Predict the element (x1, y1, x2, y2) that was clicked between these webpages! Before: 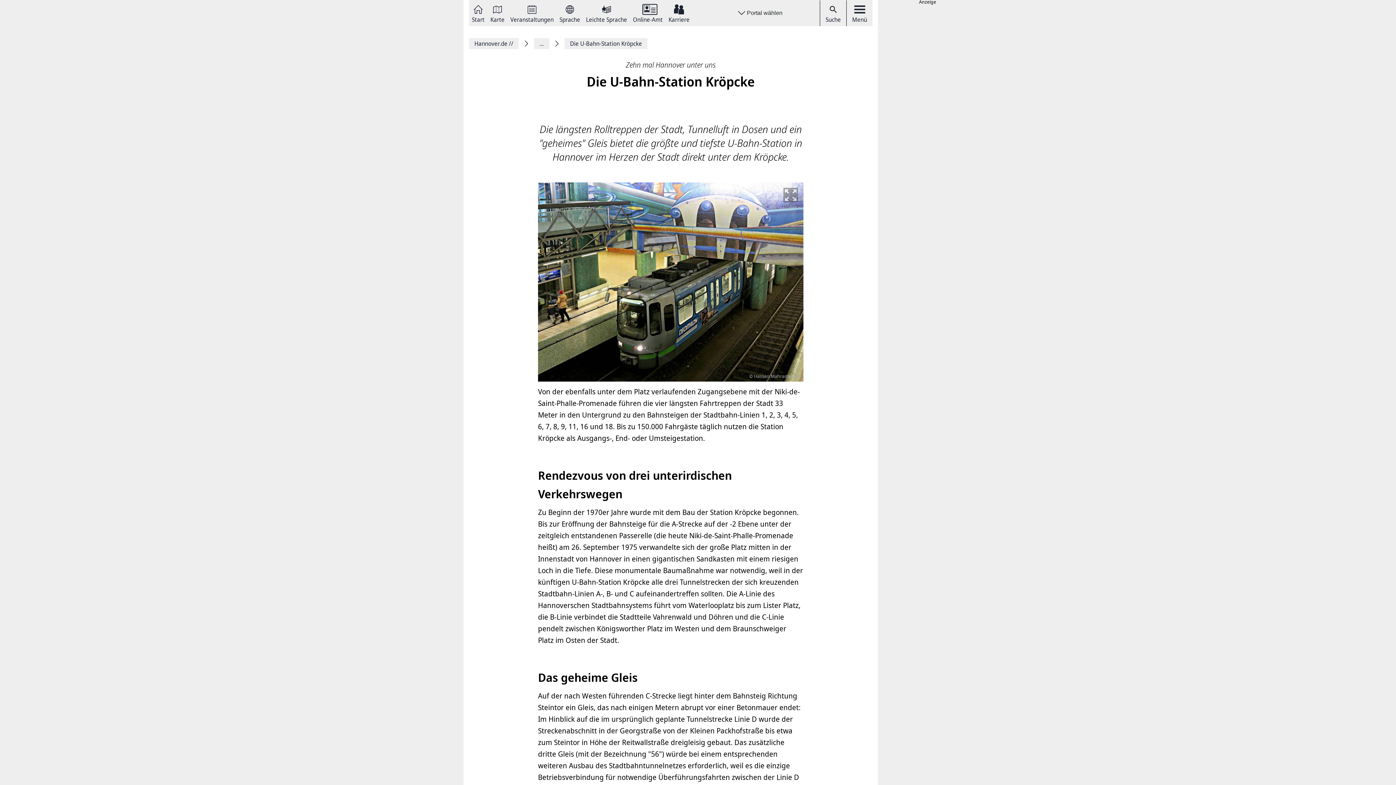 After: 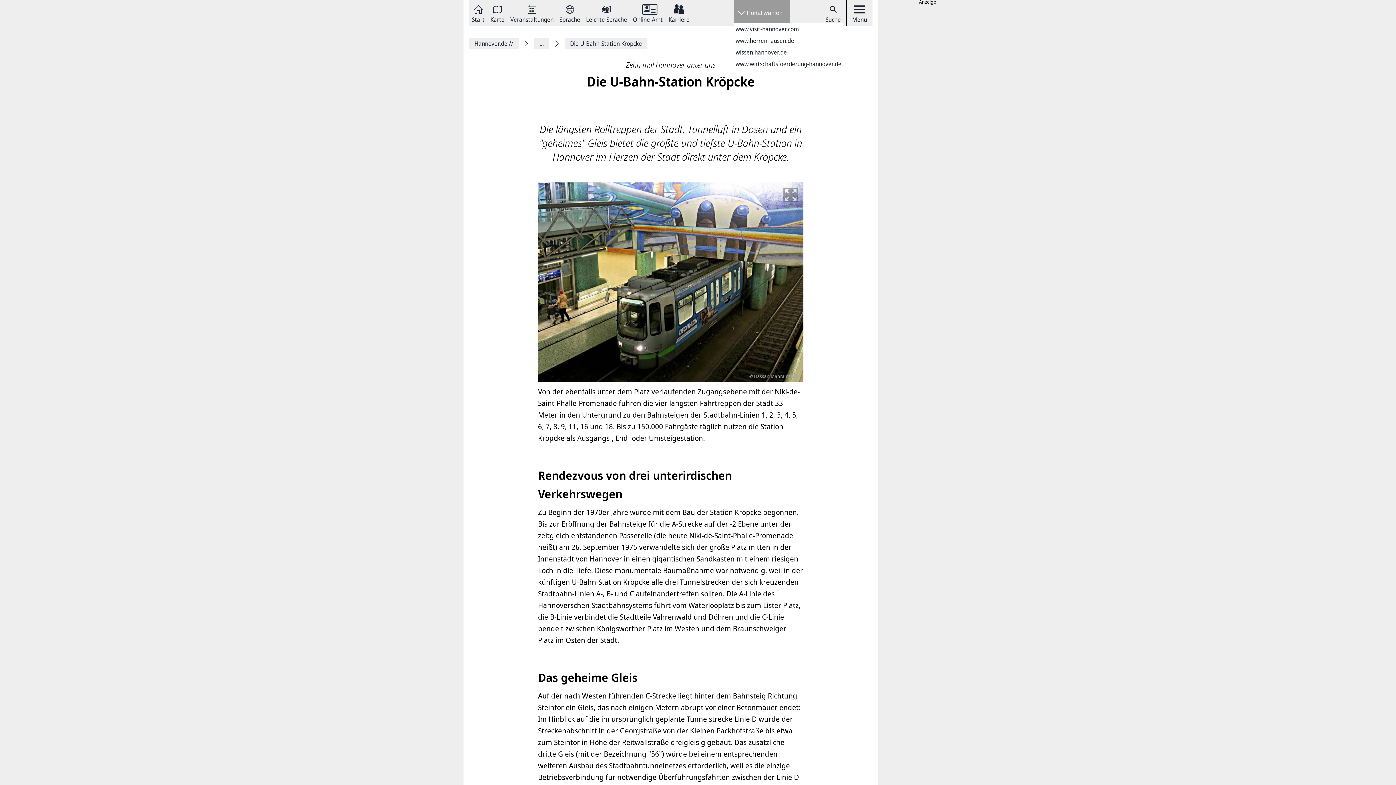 Action: label: Portal wählen bbox: (742, 4, 787, 22)